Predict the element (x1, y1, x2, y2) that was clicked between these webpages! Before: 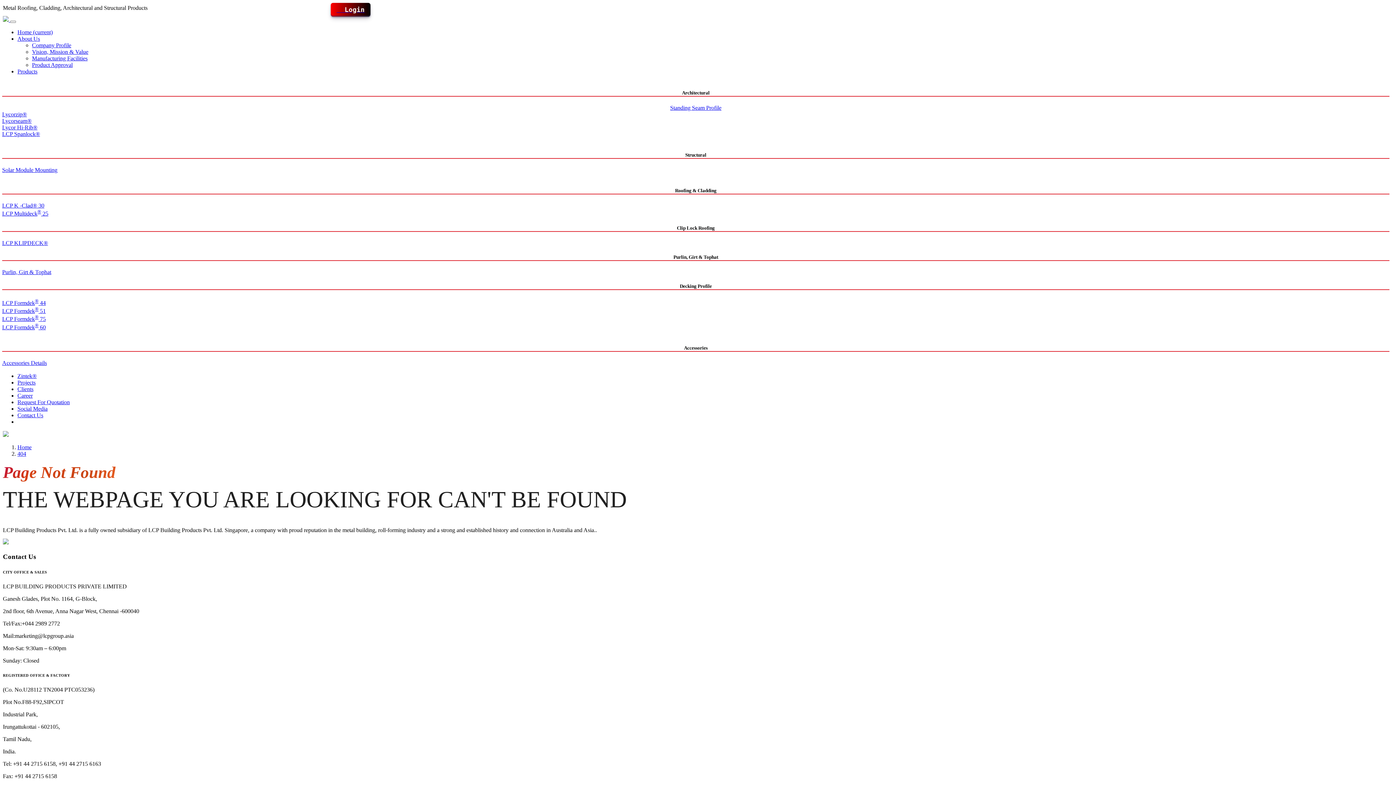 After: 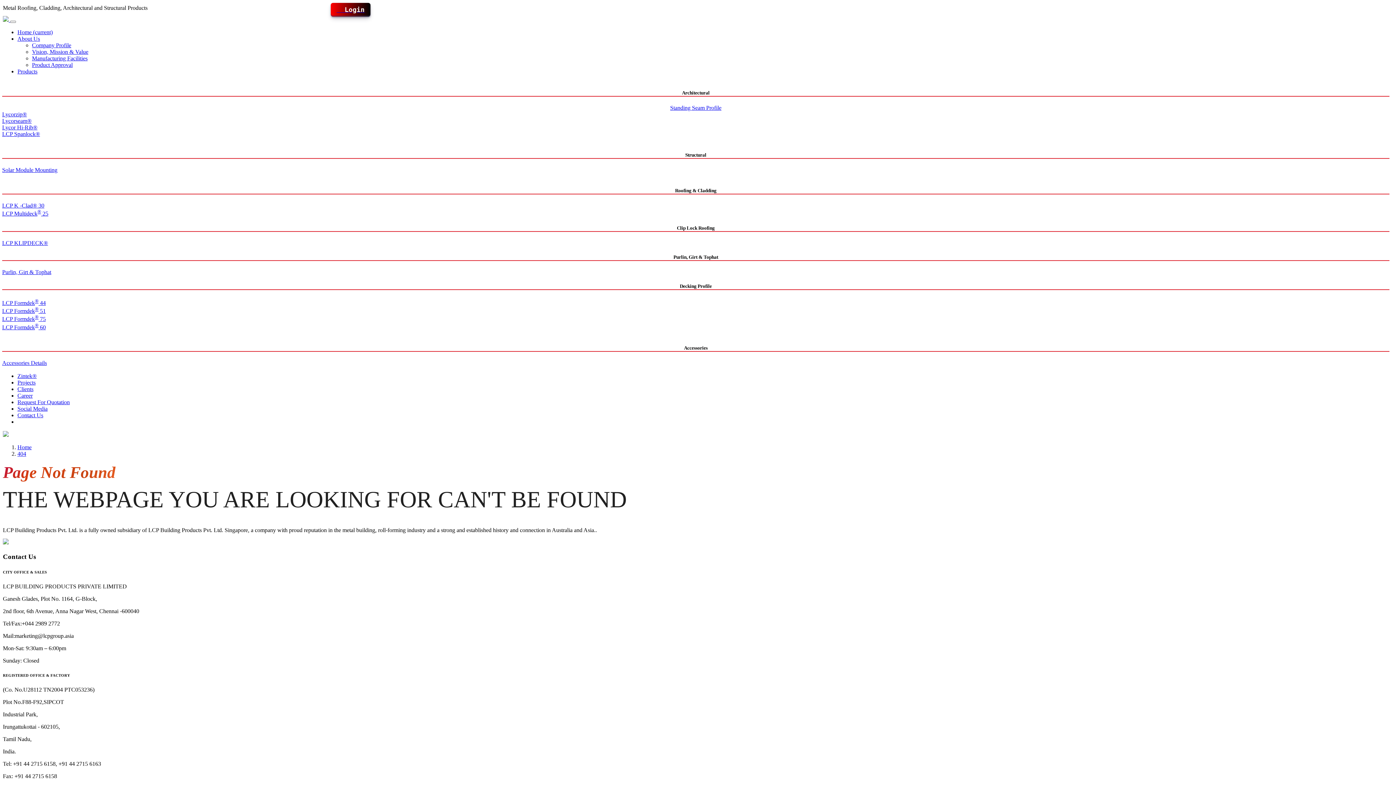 Action: bbox: (2, 124, 37, 131) label: Lycor Hi-Rib®